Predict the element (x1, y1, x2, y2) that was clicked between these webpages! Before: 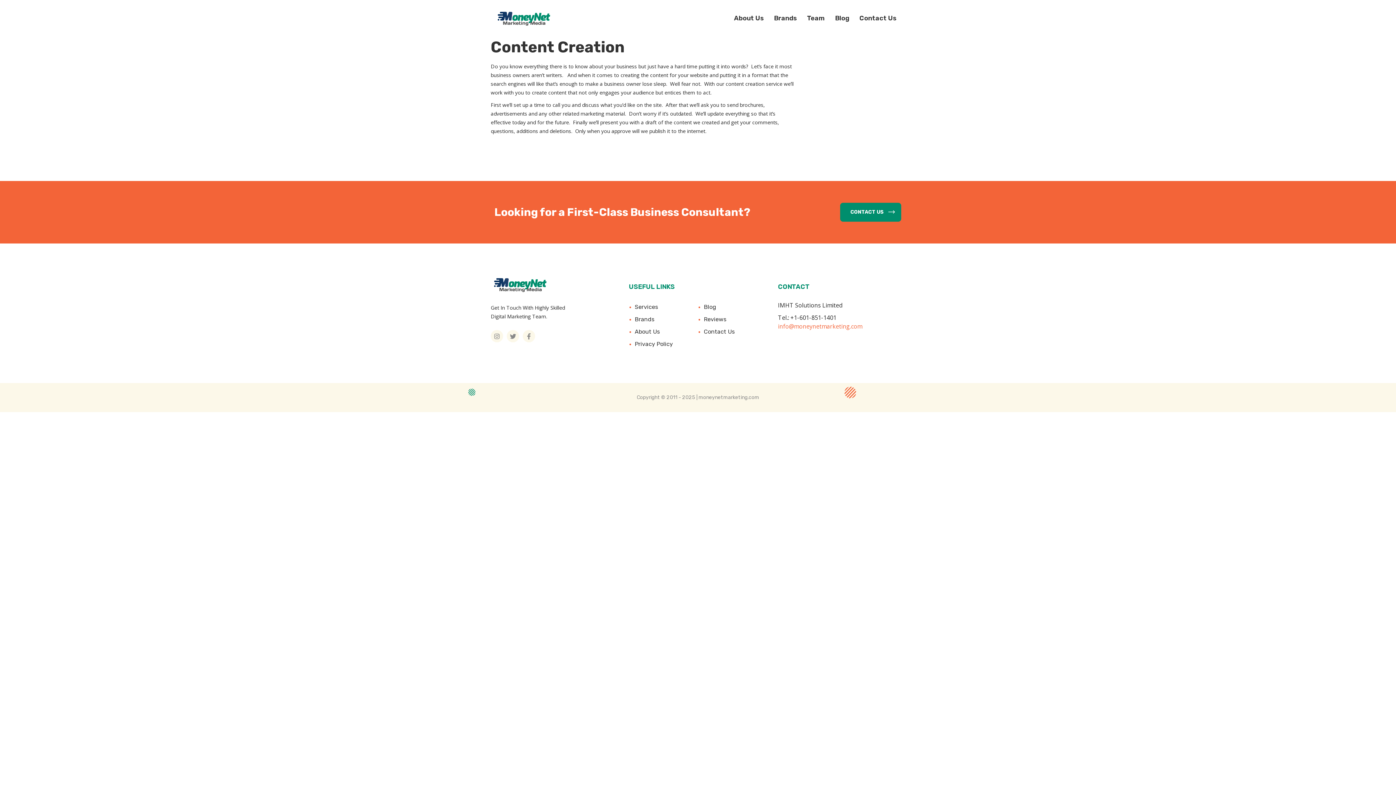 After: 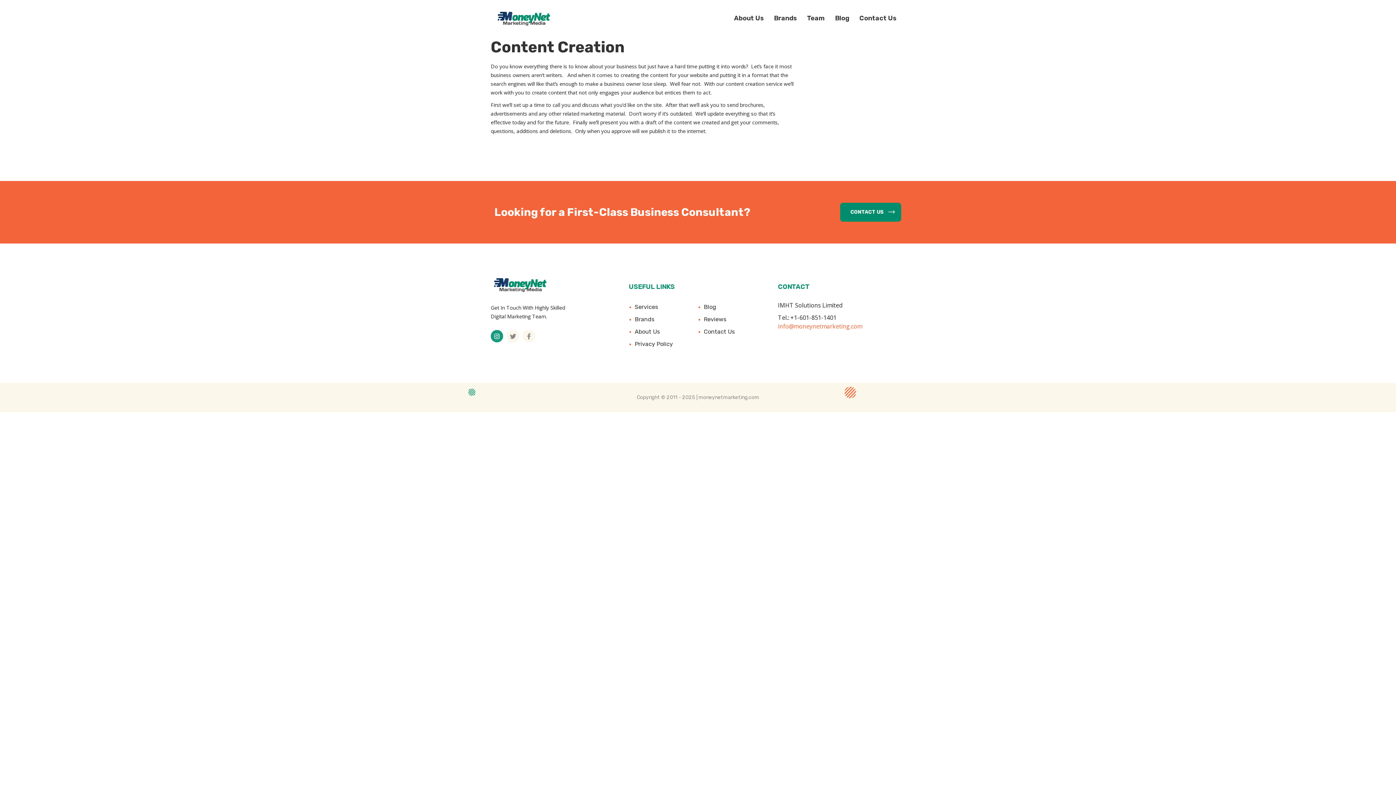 Action: bbox: (490, 330, 503, 342) label: Instagram